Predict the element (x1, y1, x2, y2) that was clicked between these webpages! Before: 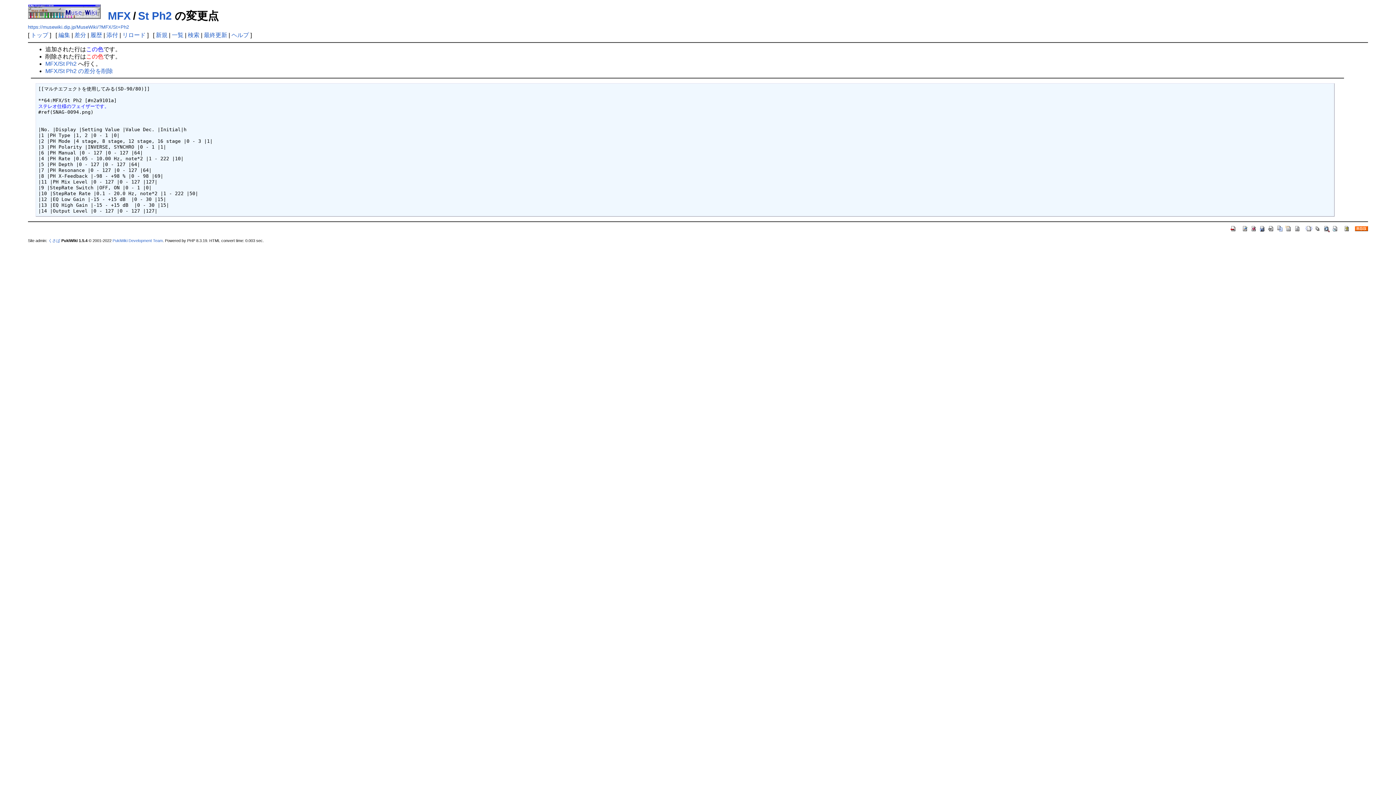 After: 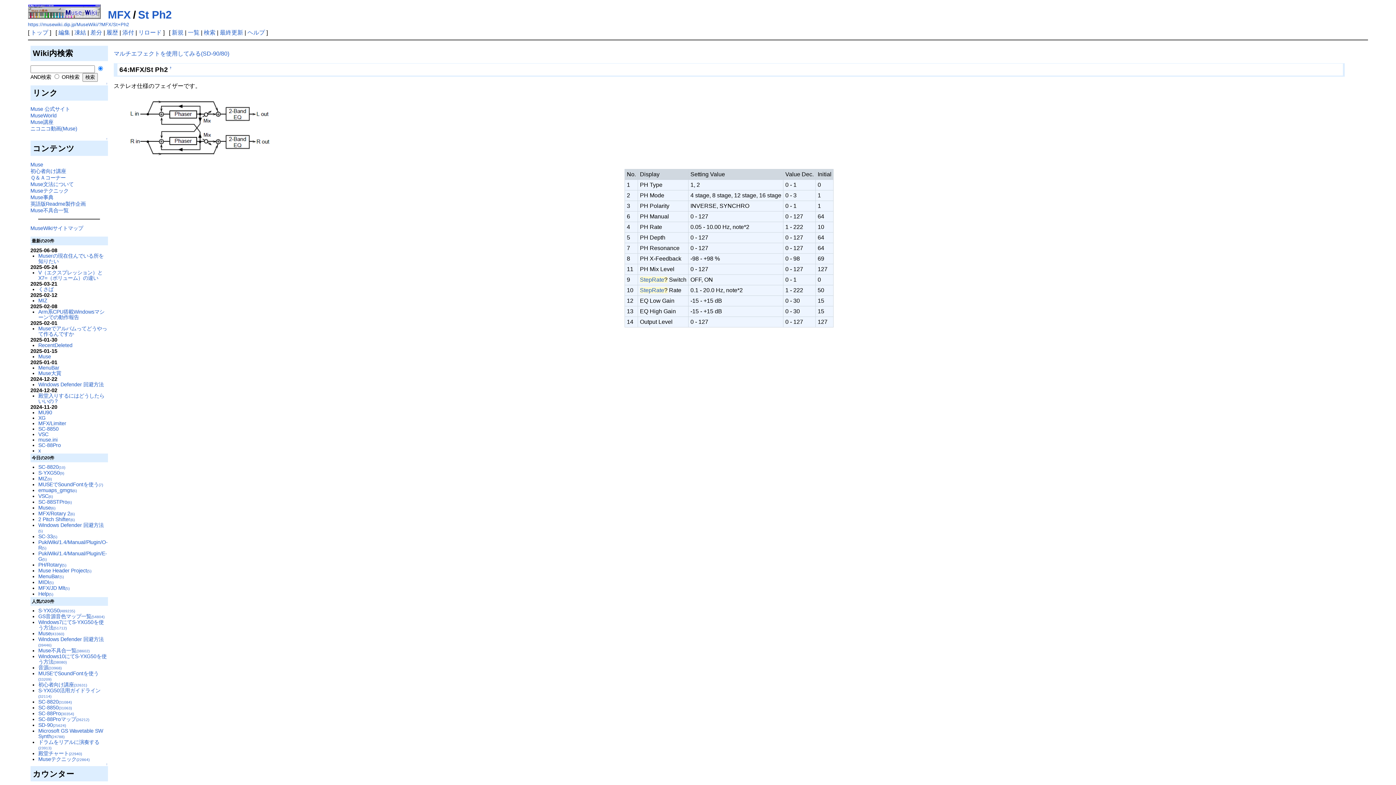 Action: bbox: (1294, 225, 1301, 231)